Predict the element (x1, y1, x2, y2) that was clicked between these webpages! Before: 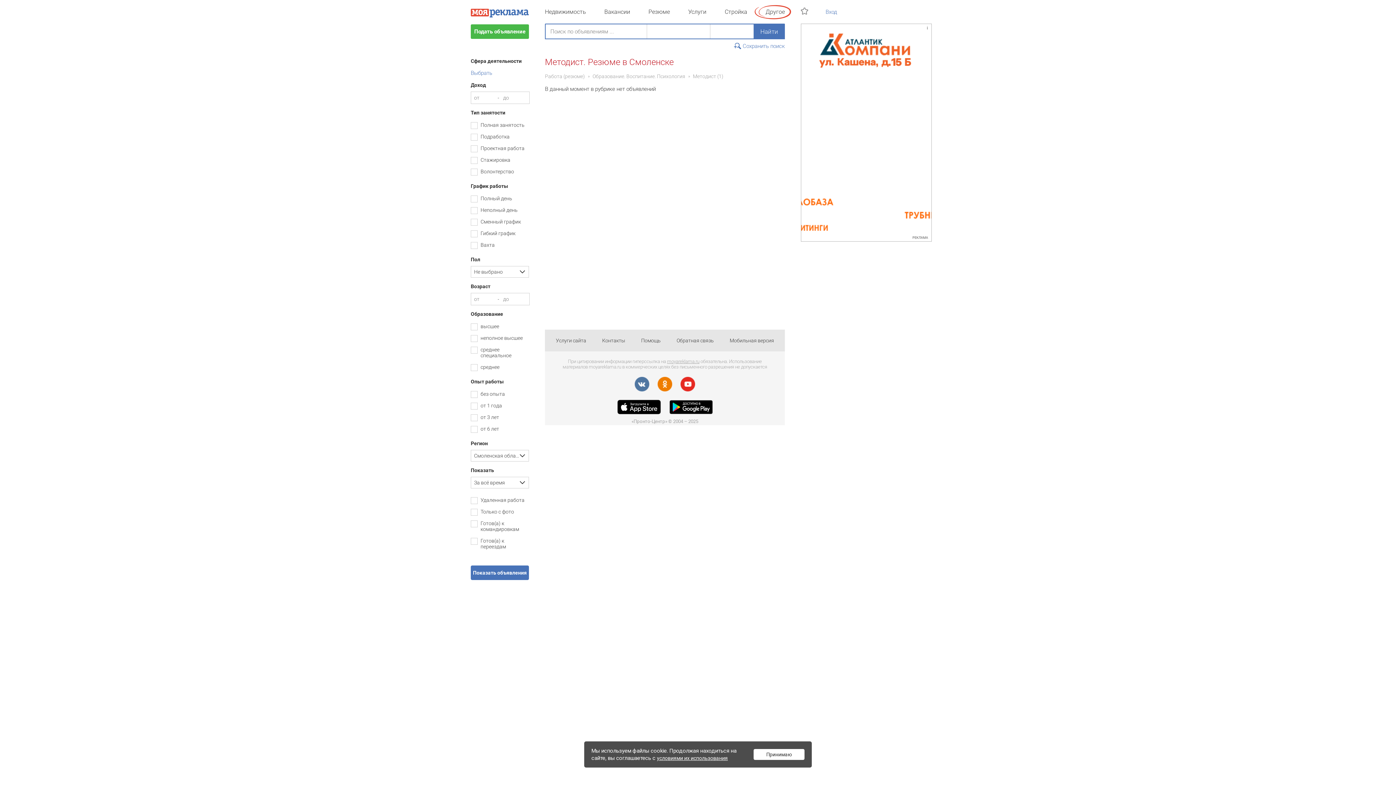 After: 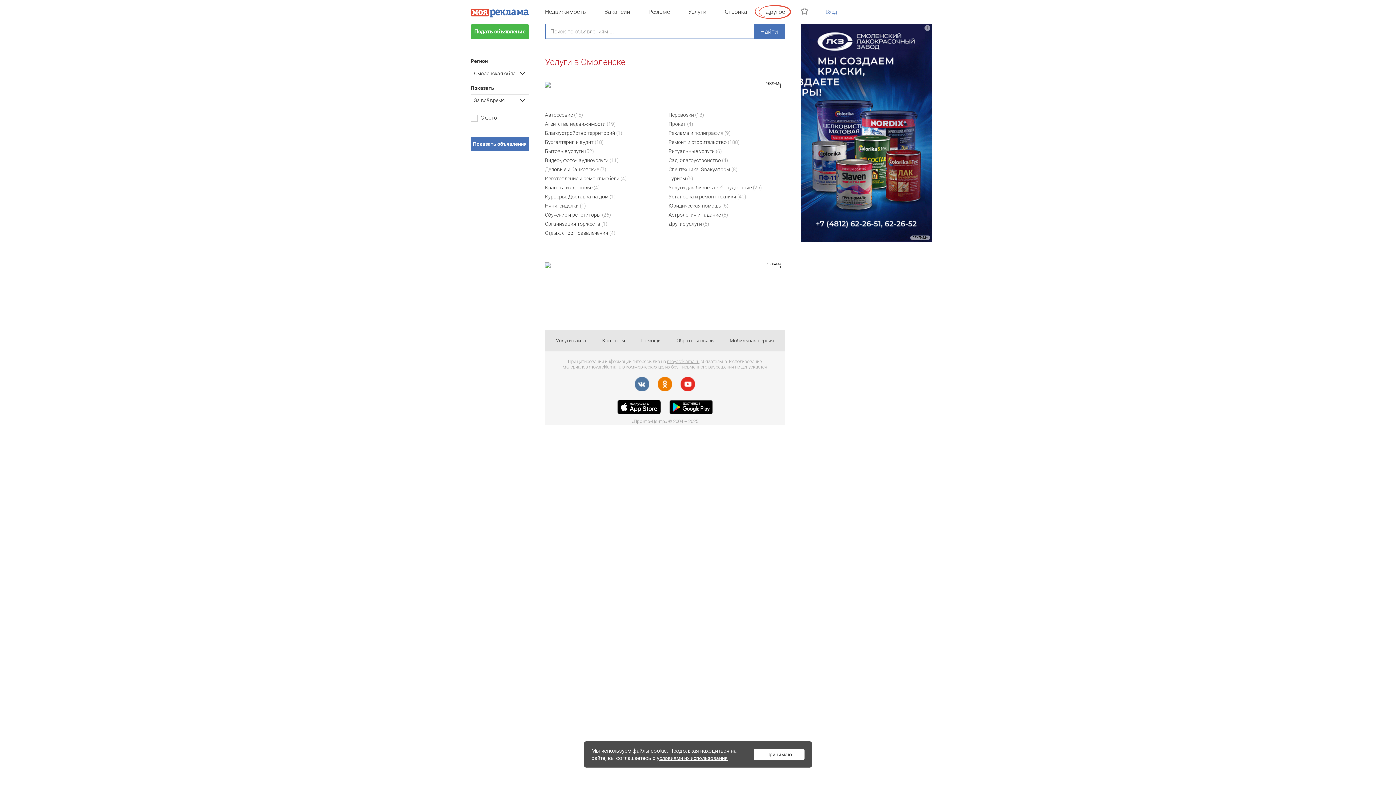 Action: bbox: (688, 8, 706, 15) label: Услуги